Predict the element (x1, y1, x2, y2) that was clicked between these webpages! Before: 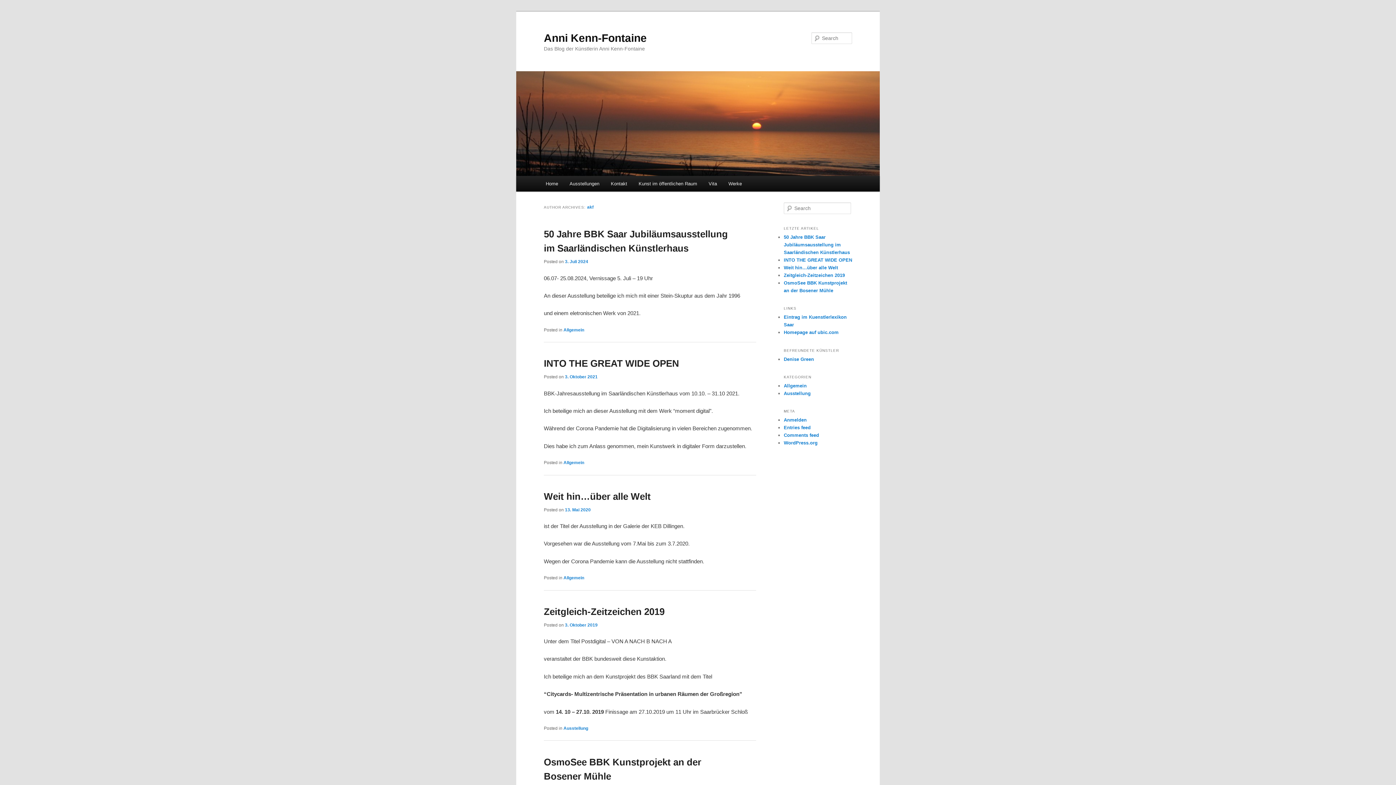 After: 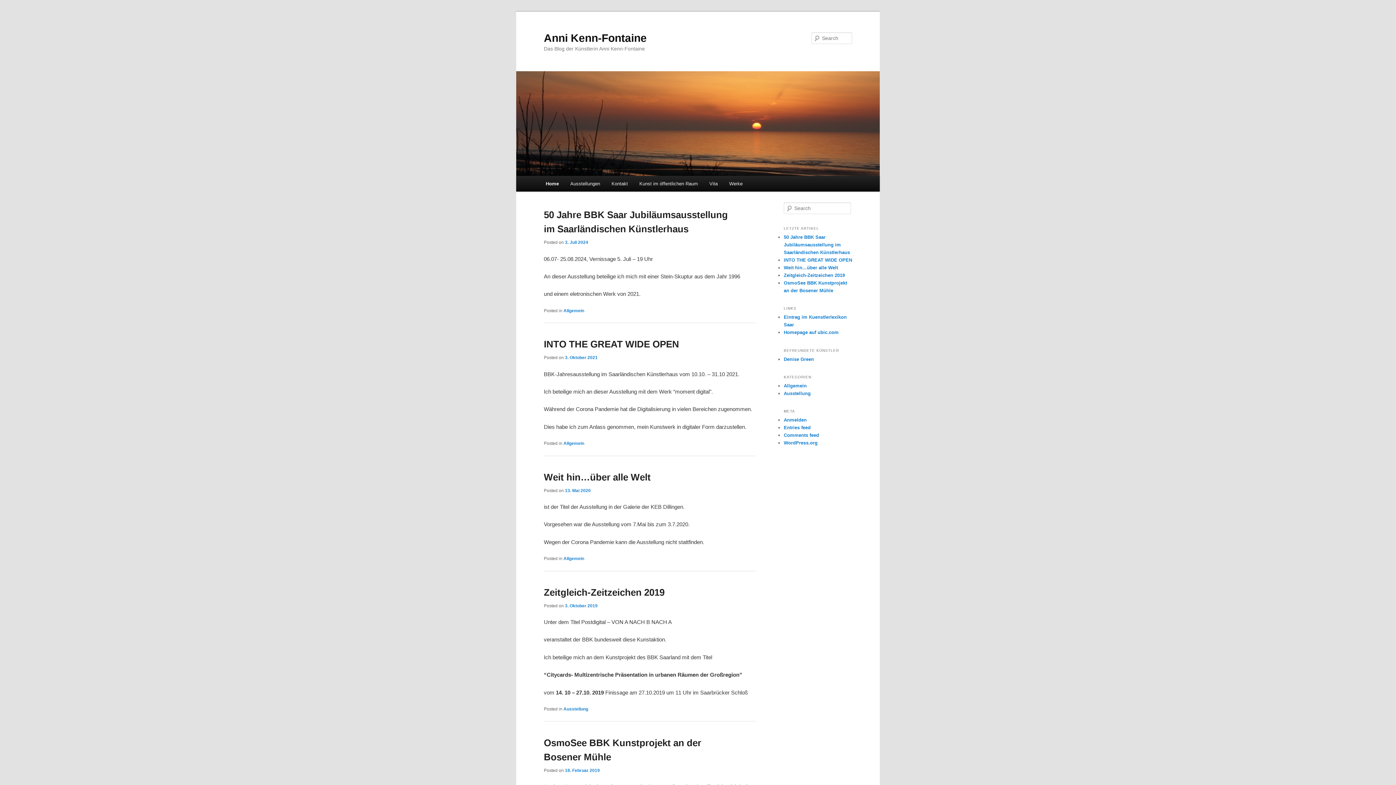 Action: bbox: (540, 176, 563, 191) label: Home